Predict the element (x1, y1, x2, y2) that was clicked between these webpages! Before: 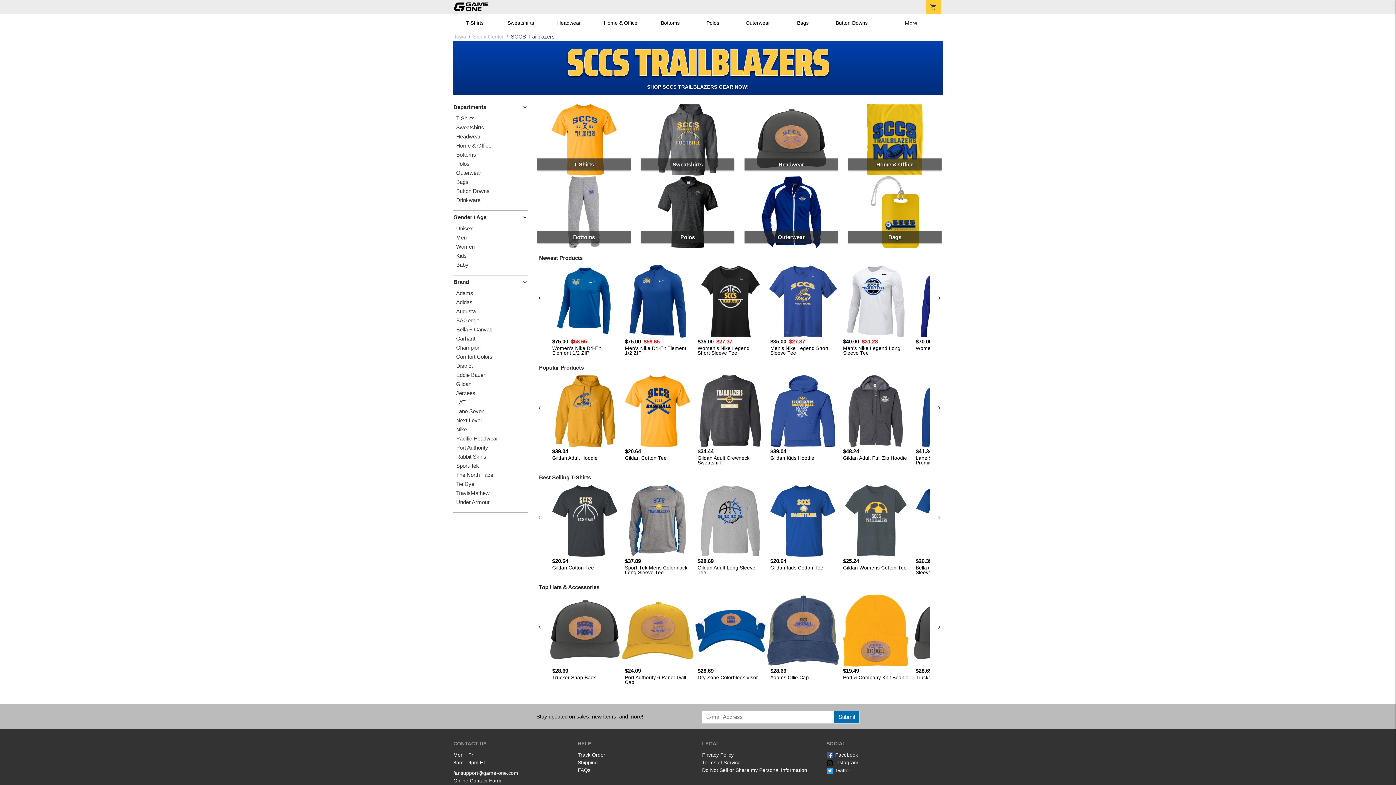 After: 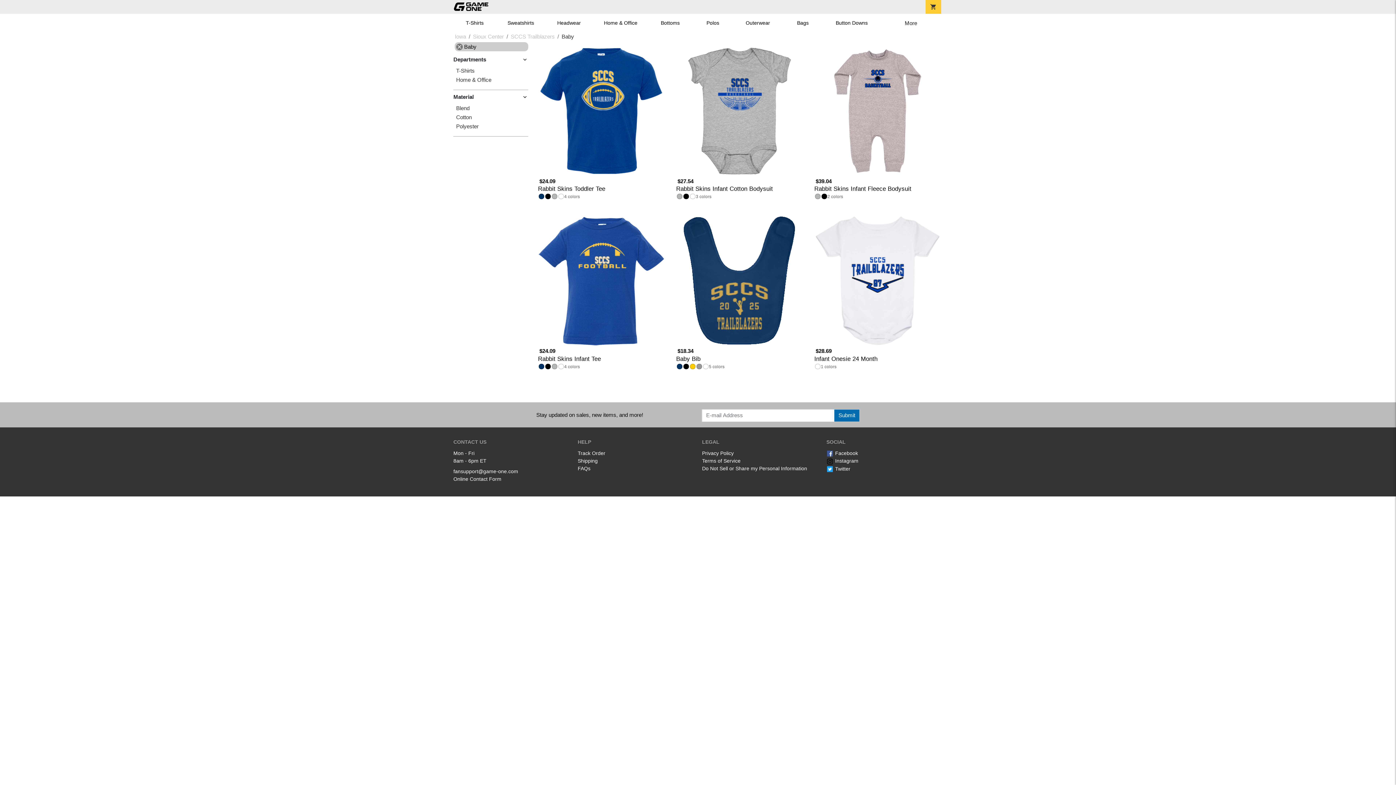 Action: label: Baby bbox: (456, 262, 528, 268)